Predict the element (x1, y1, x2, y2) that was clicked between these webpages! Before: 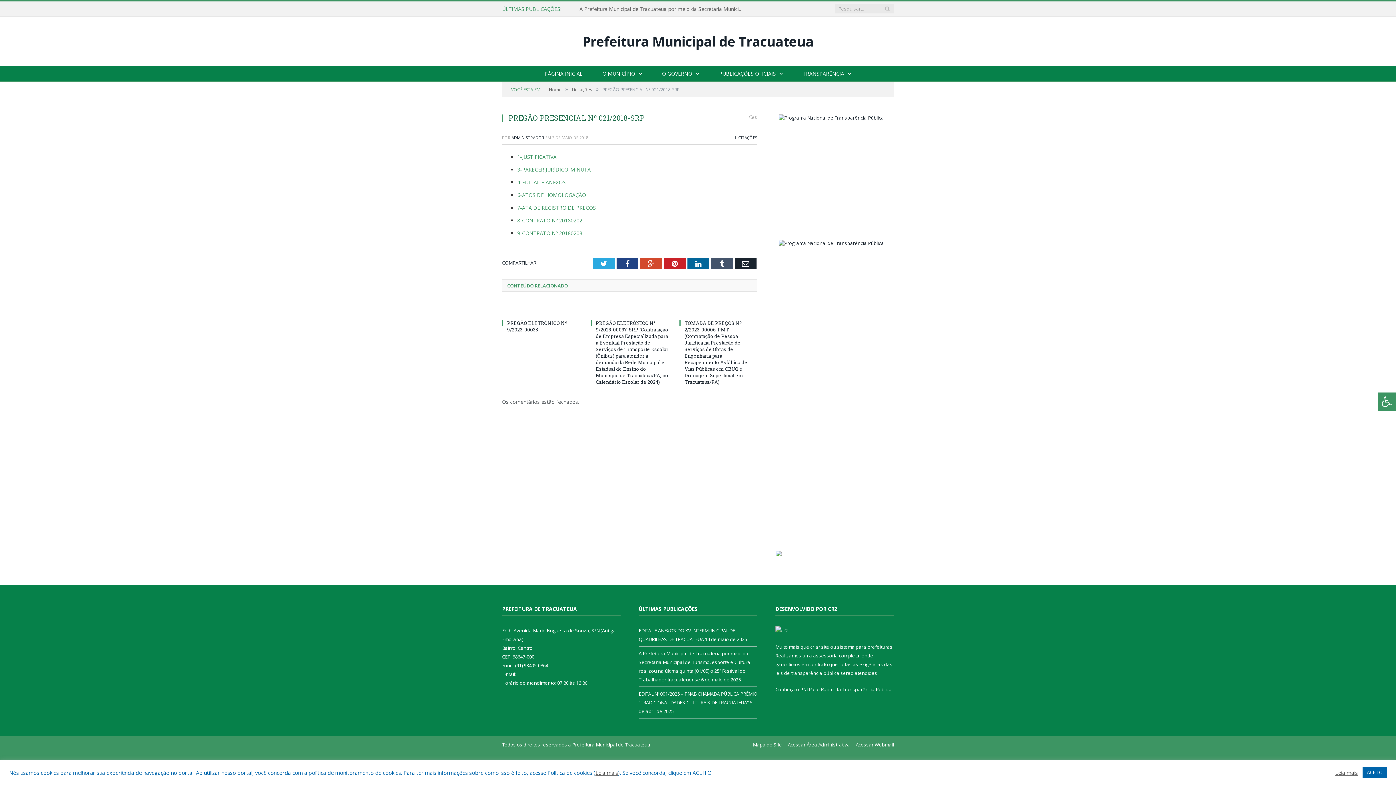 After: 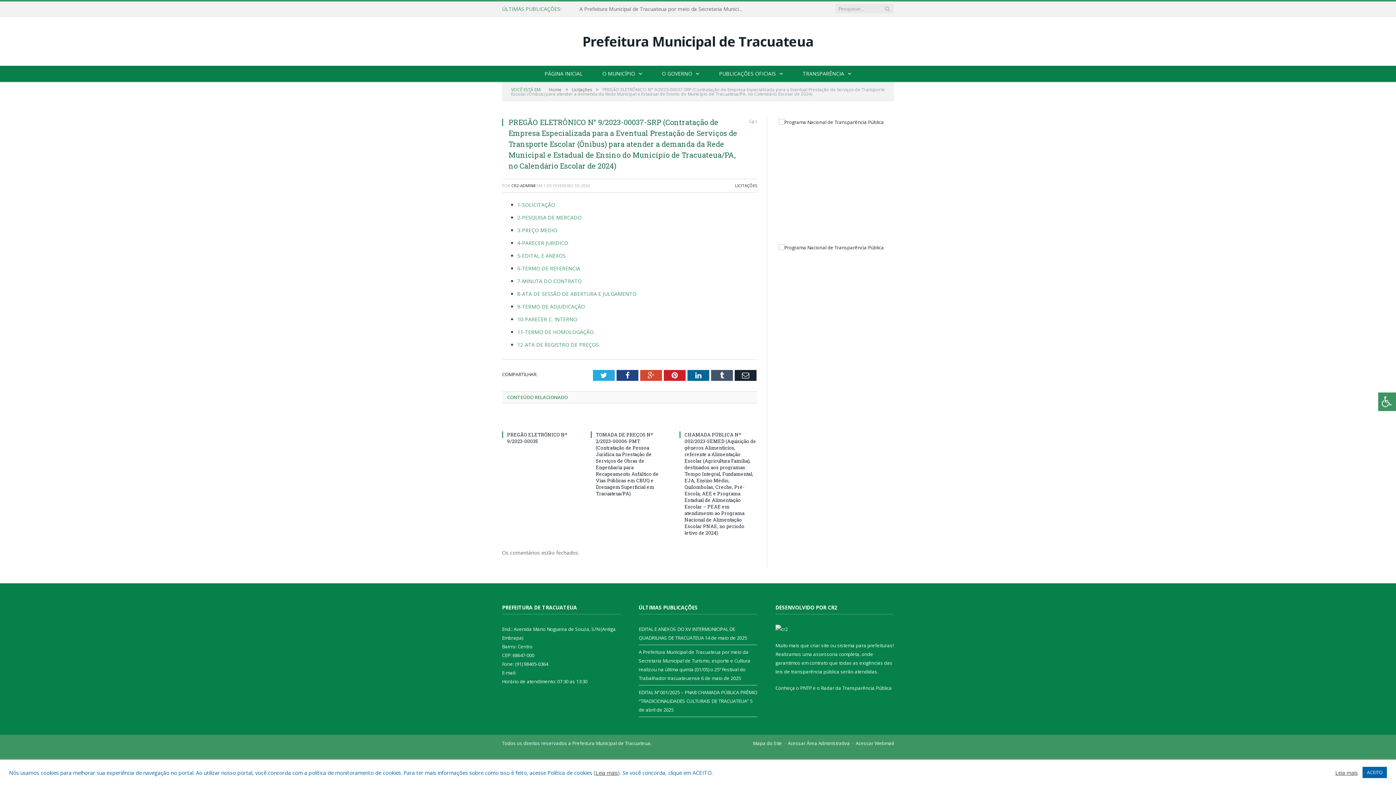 Action: label: PREGÃO ELETRÔNICO N° 9/2023-00037-SRP (Contratação de Empresa Especializada para a Eventual Prestação de Serviços de Transporte Escolar (Ônibus) para atender a demanda da Rede Municipal e Estadual de Ensino do Município de Tracuateua/PA, no Calendário Escolar de 2024) bbox: (596, 320, 668, 385)